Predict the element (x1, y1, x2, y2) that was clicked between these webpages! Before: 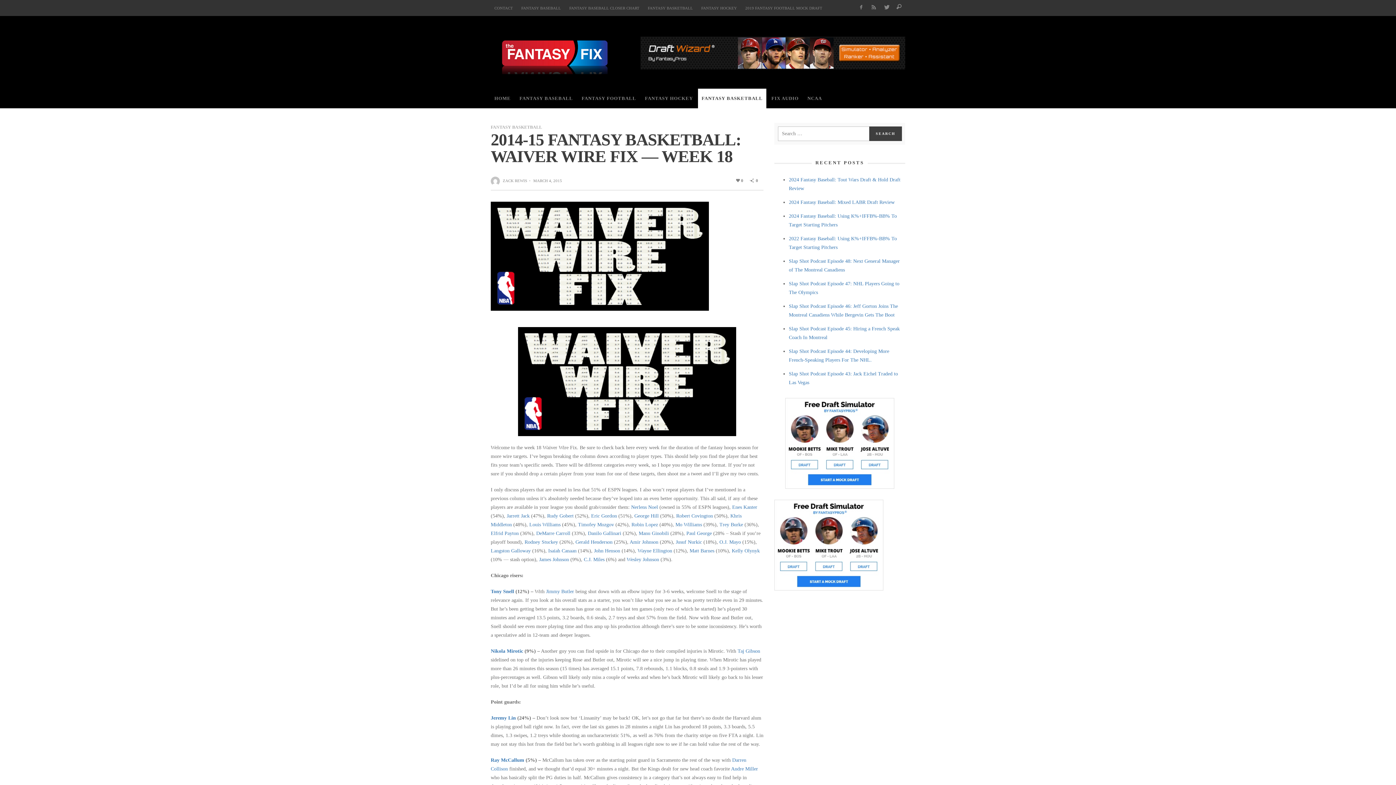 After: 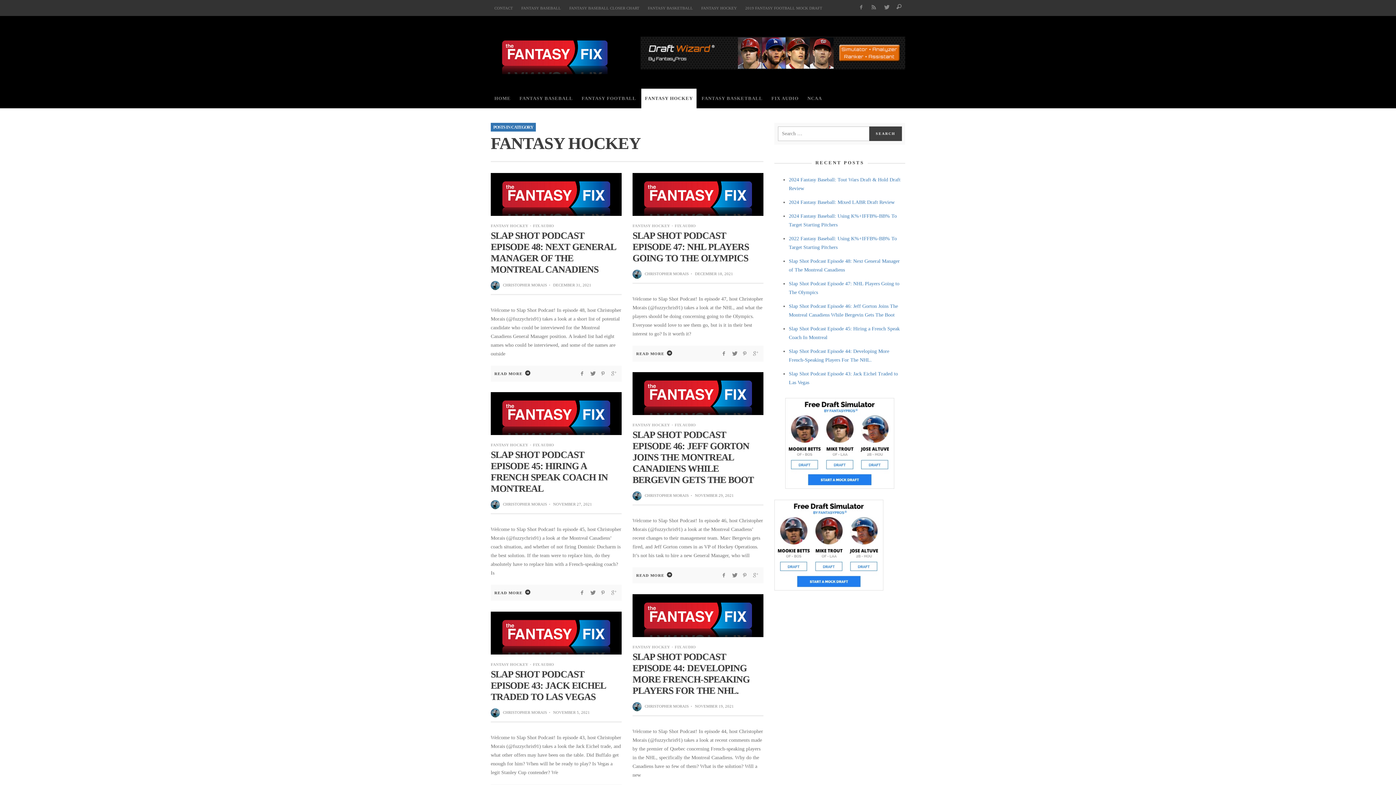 Action: label: FANTASY HOCKEY bbox: (697, 2, 740, 13)